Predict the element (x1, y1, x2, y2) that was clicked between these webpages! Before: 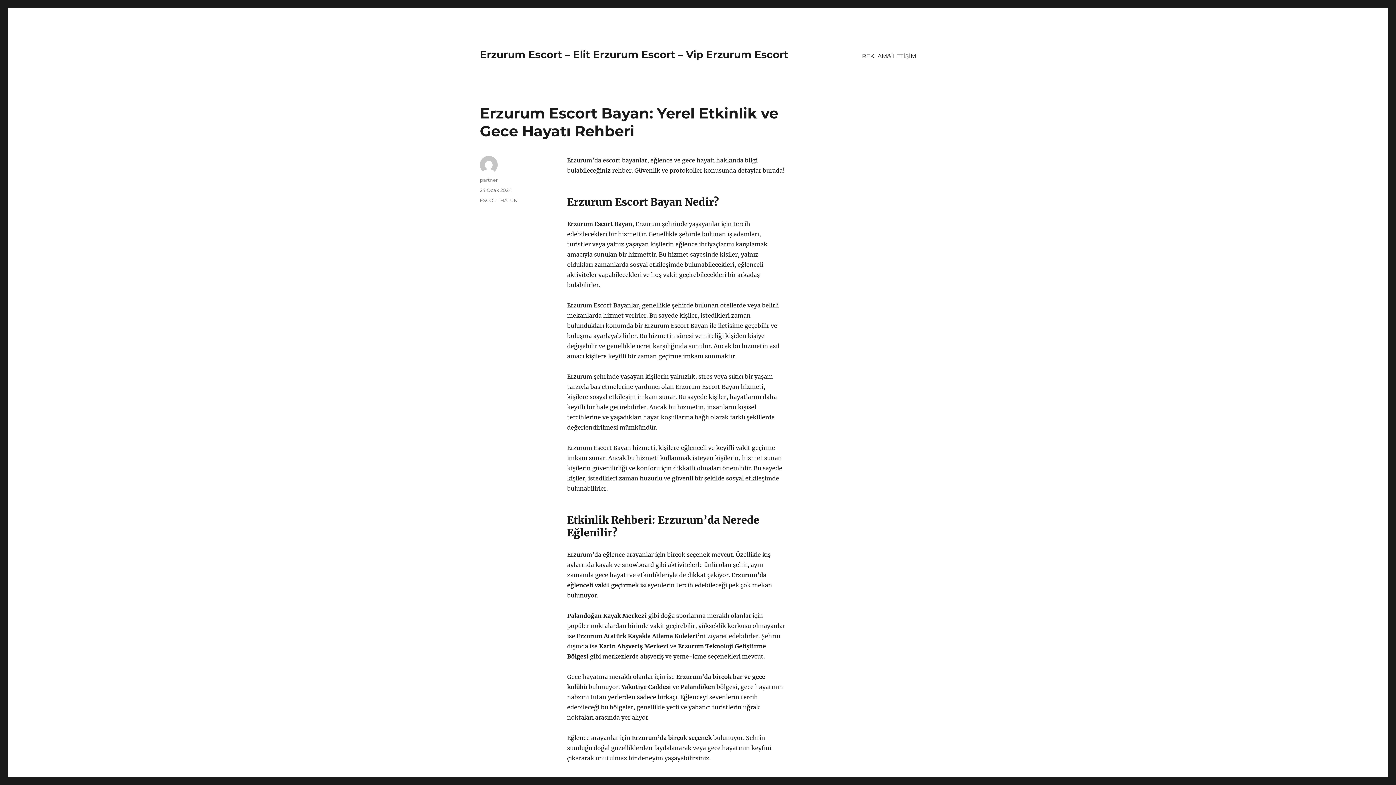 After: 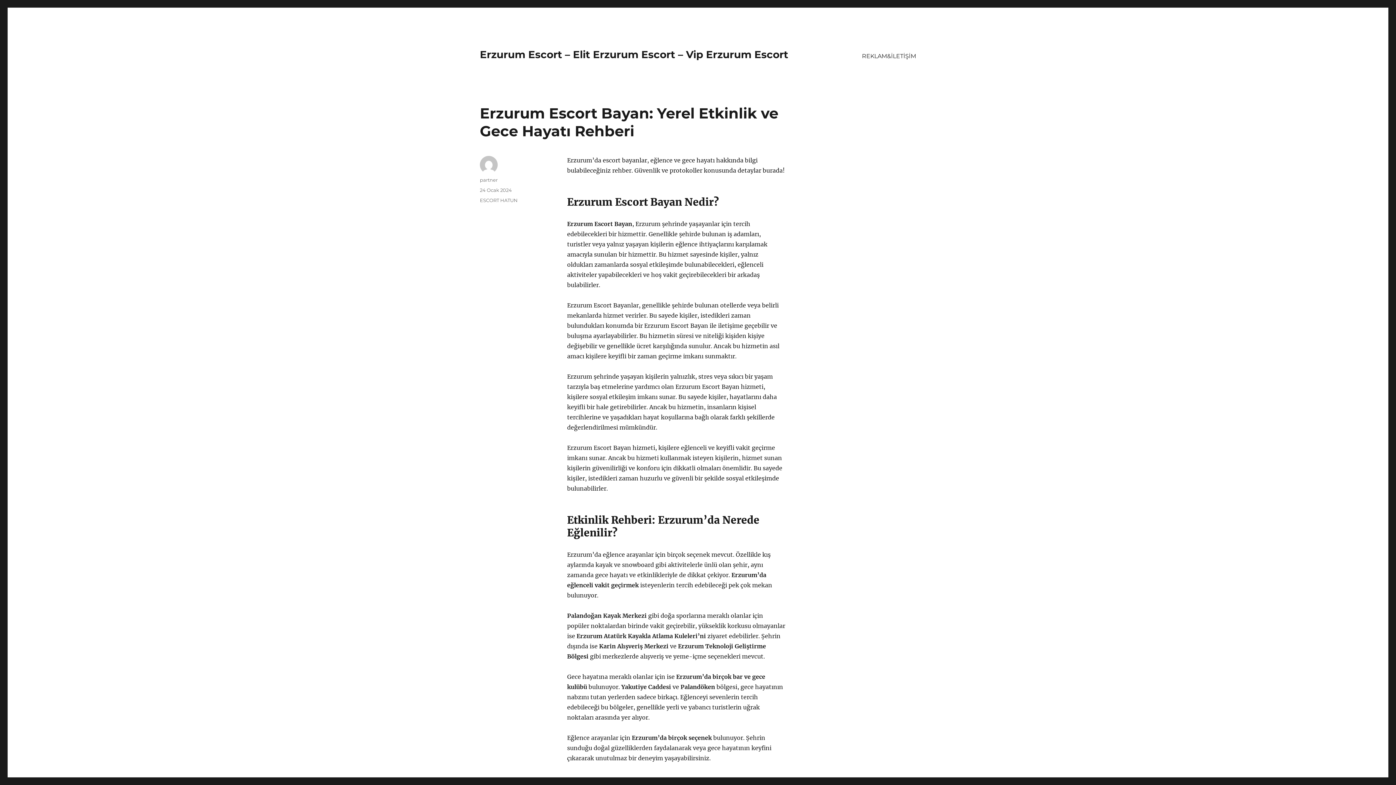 Action: bbox: (480, 187, 512, 193) label: 24 Ocak 2024